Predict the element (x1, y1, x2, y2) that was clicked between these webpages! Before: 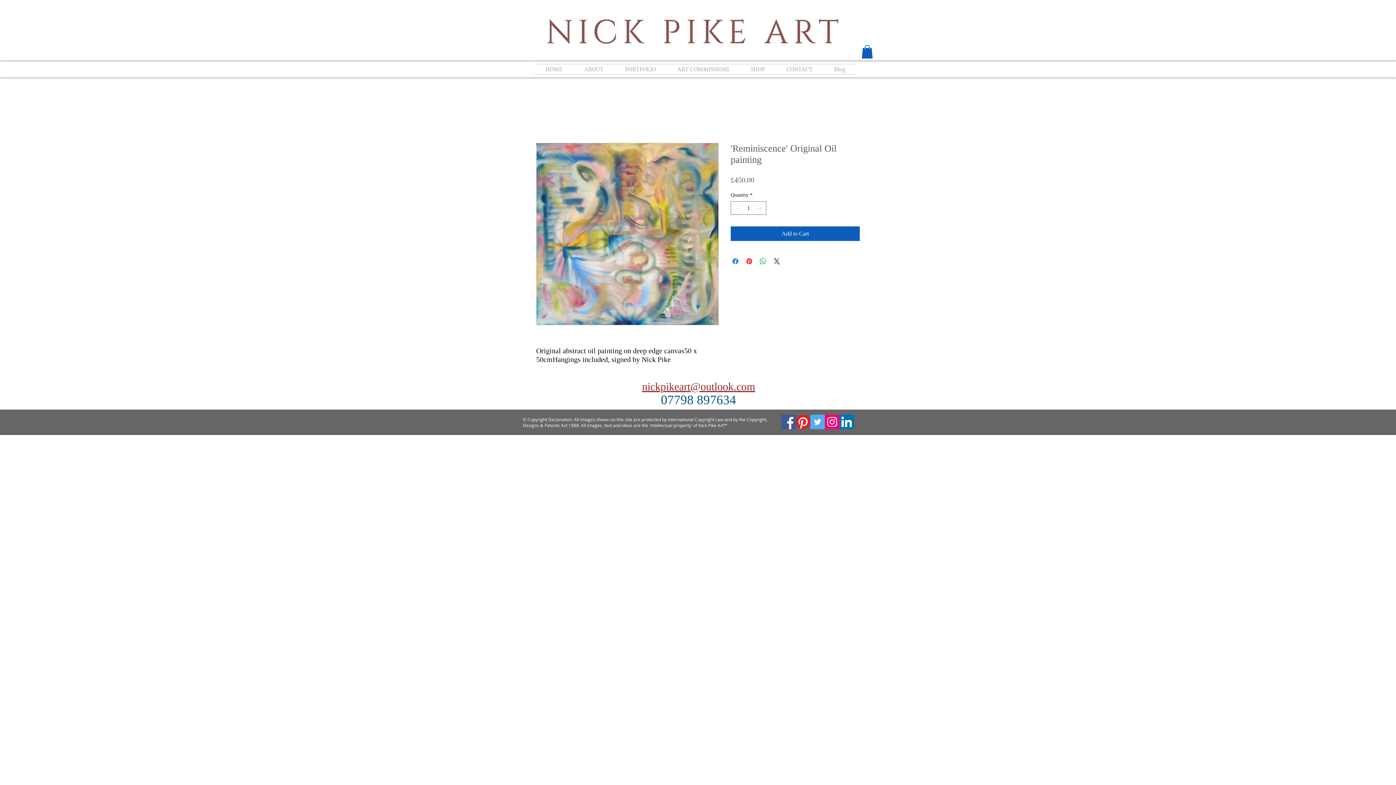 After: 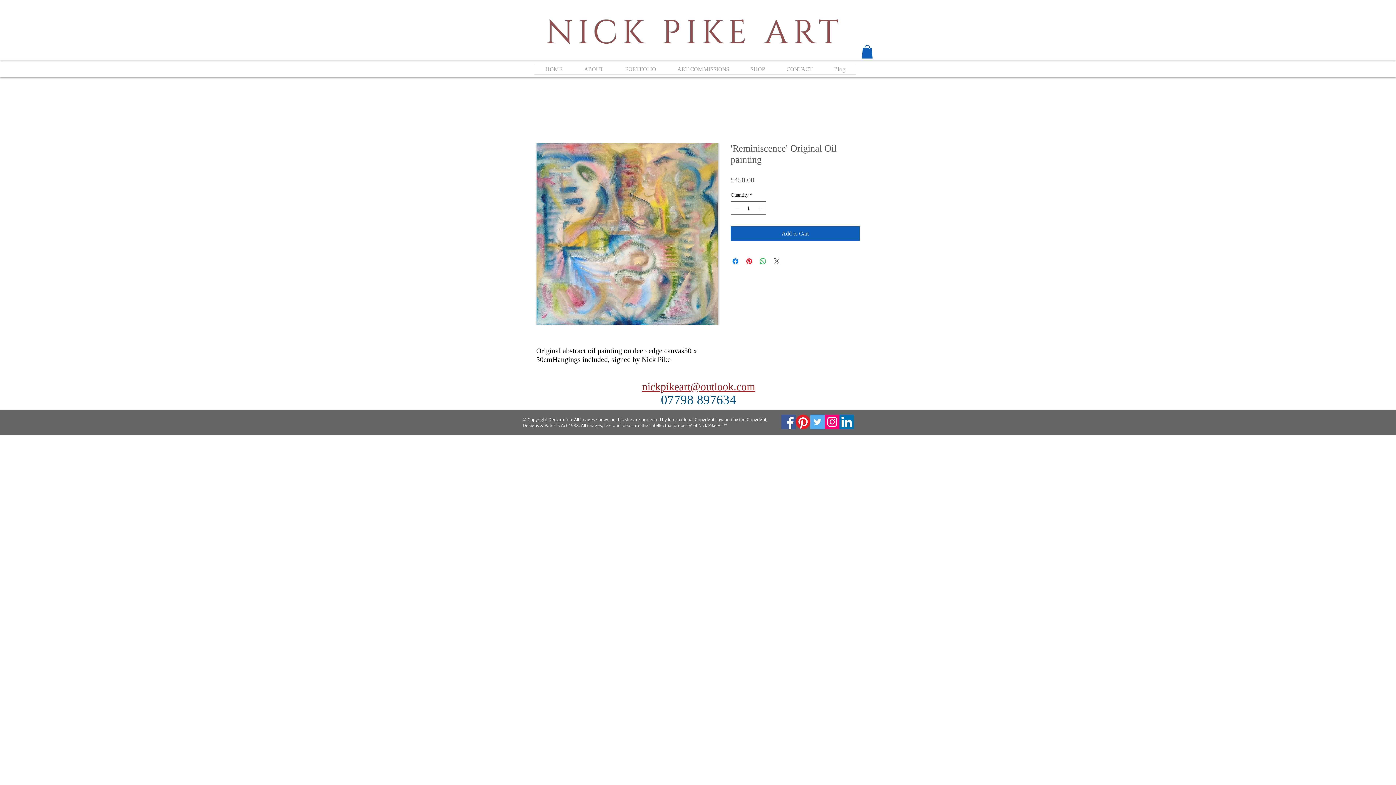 Action: bbox: (772, 257, 781, 265) label: Share on X